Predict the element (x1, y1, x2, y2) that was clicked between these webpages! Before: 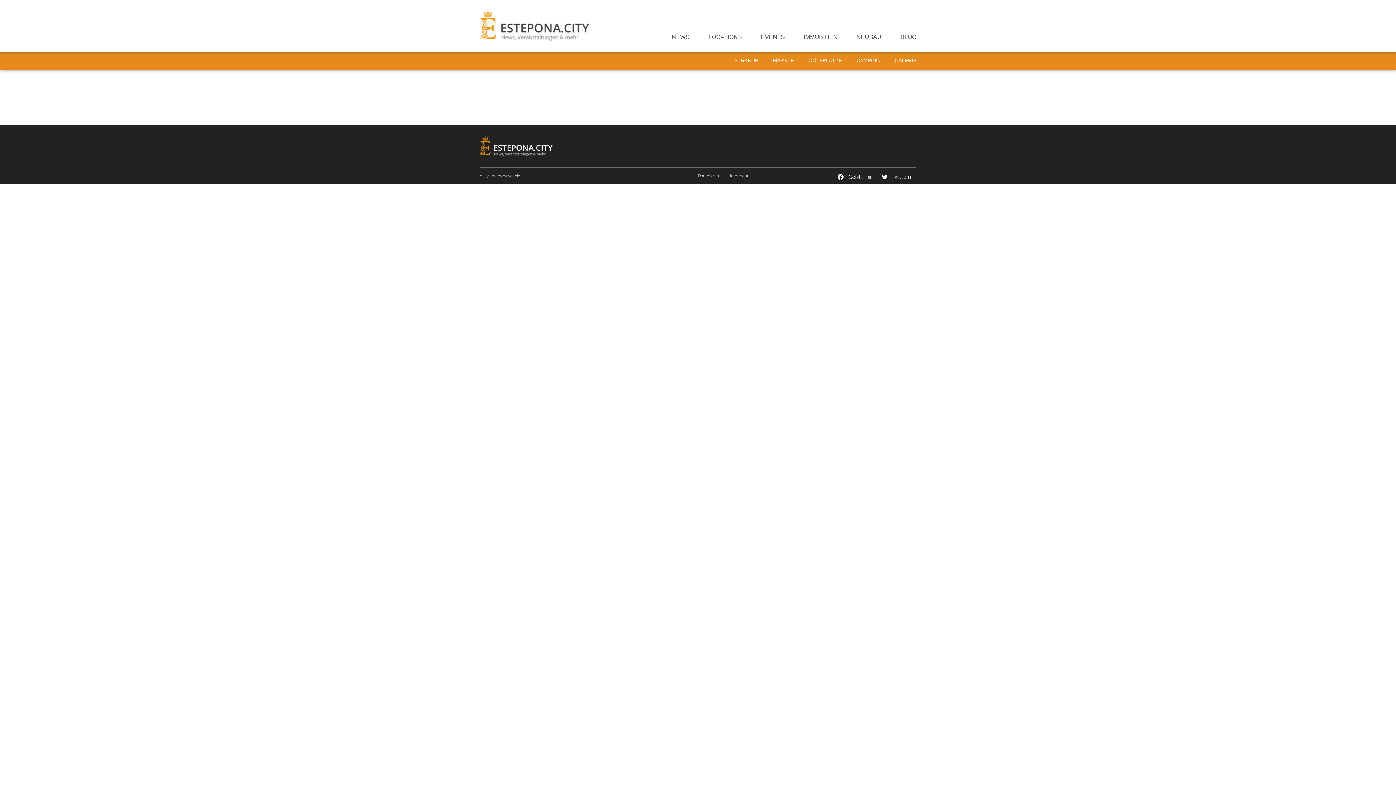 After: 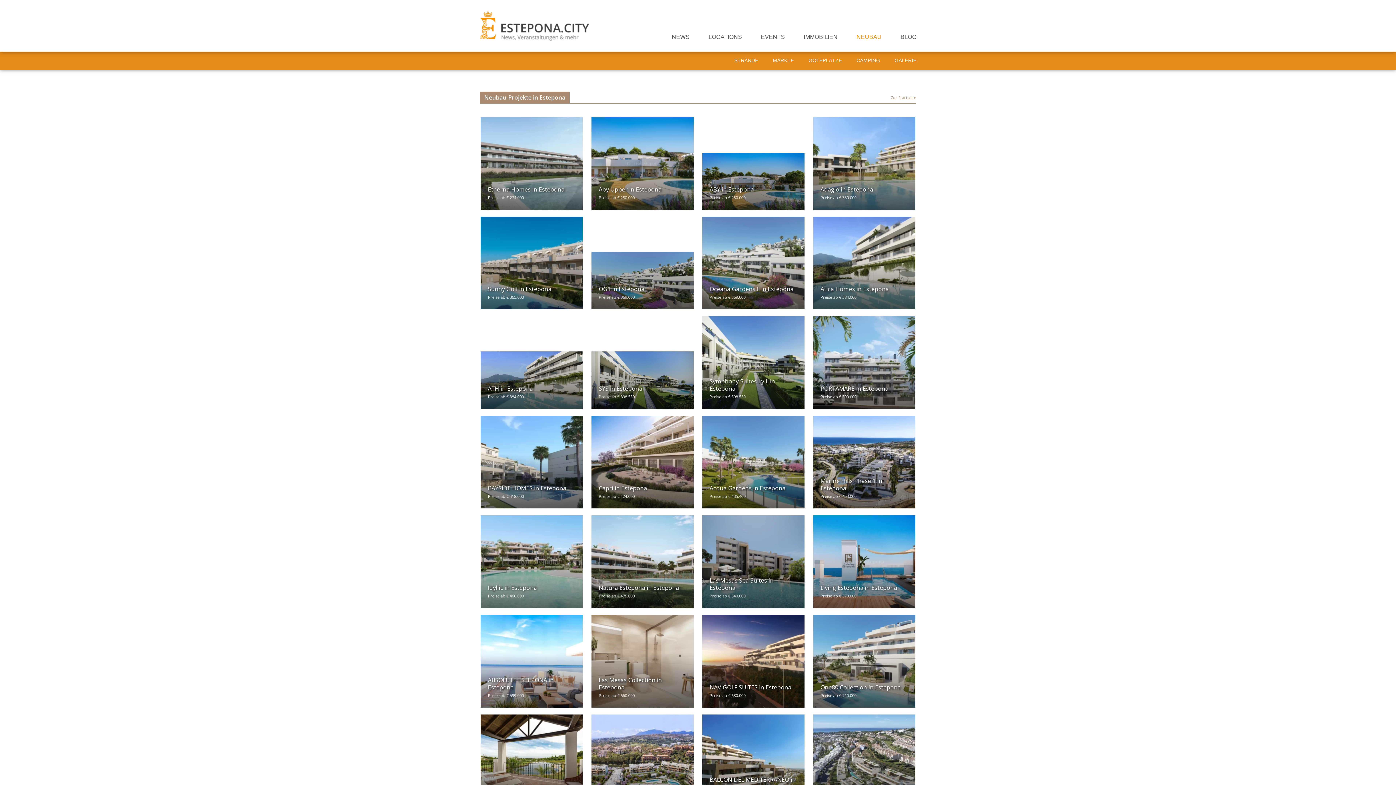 Action: label: NEUBAU bbox: (849, 33, 889, 40)